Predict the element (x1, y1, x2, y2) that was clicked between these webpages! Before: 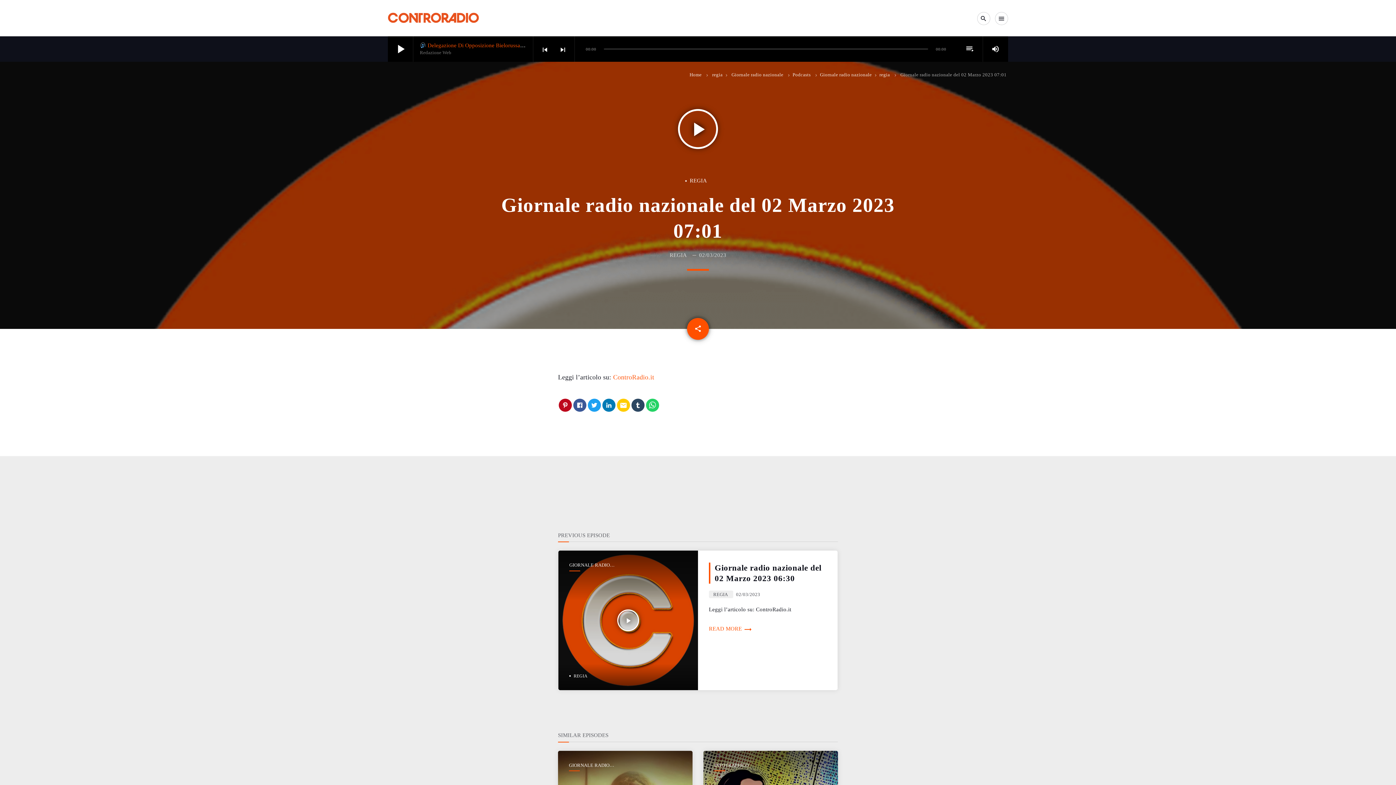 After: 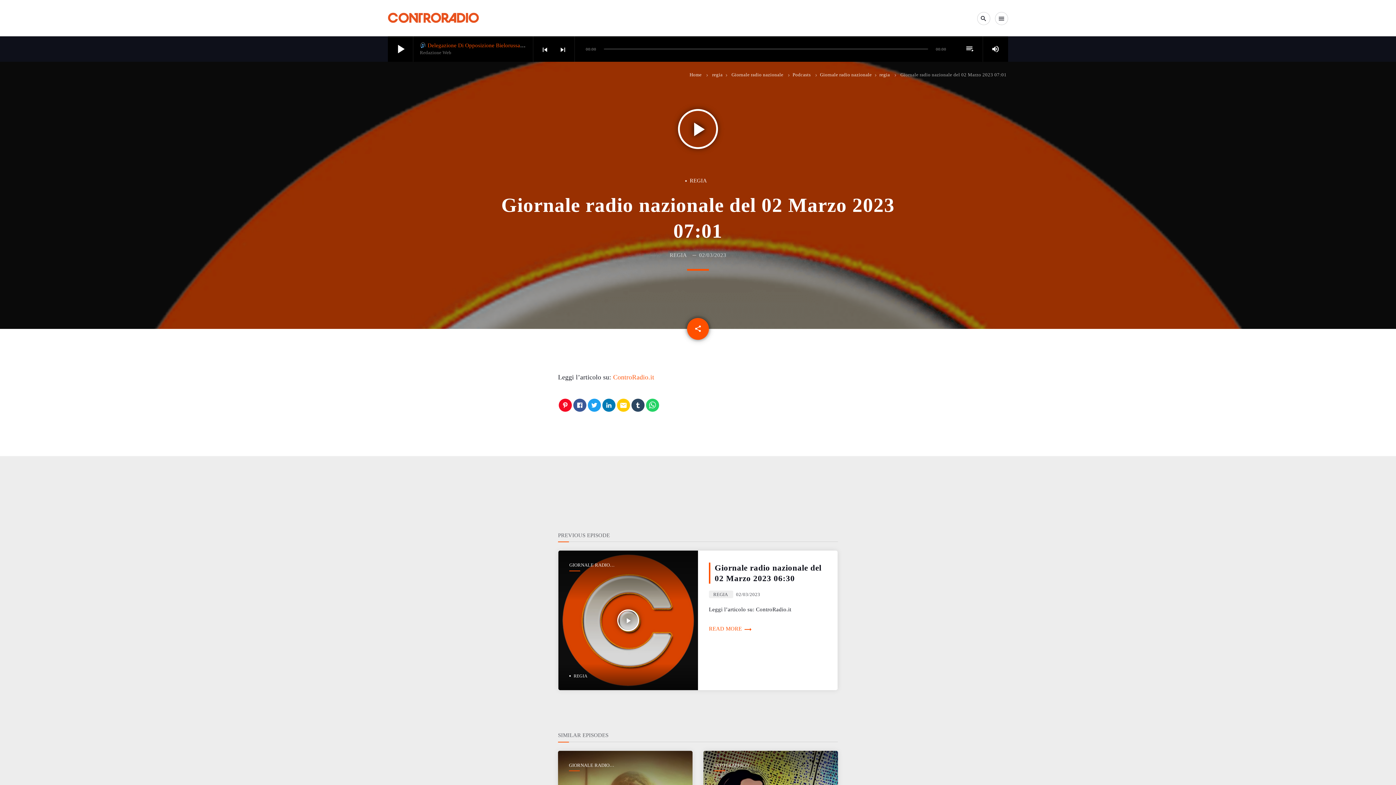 Action: bbox: (558, 398, 572, 411)